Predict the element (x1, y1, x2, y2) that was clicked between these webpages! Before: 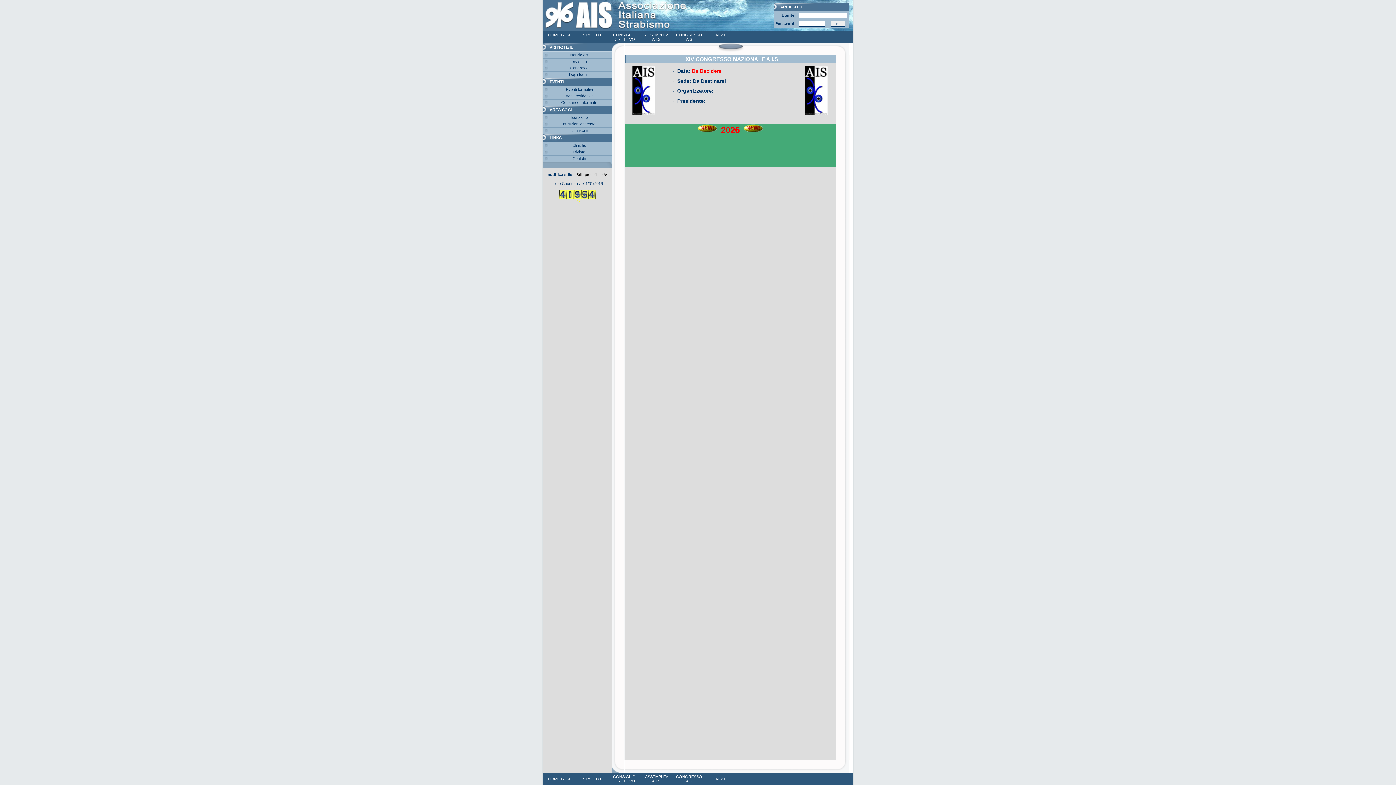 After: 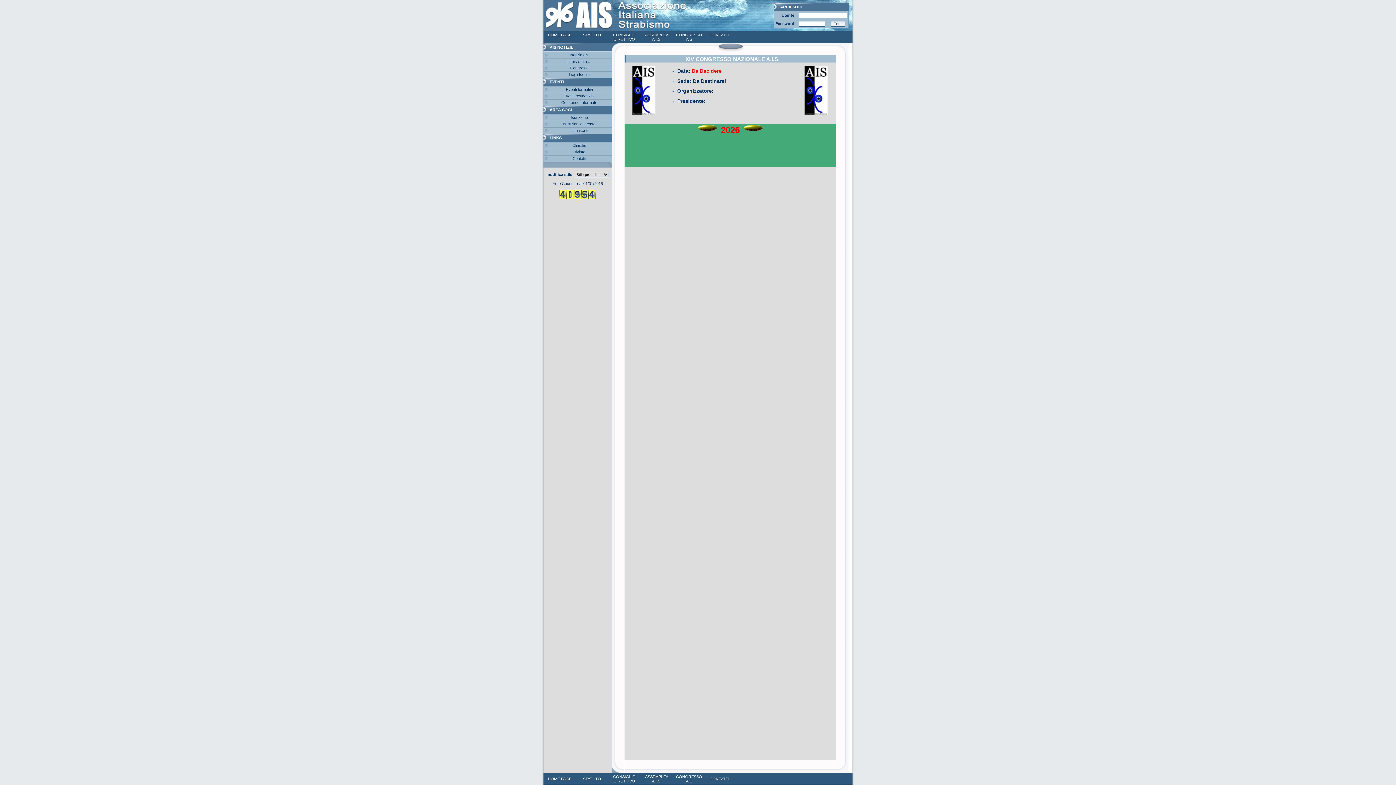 Action: bbox: (559, 195, 596, 200)